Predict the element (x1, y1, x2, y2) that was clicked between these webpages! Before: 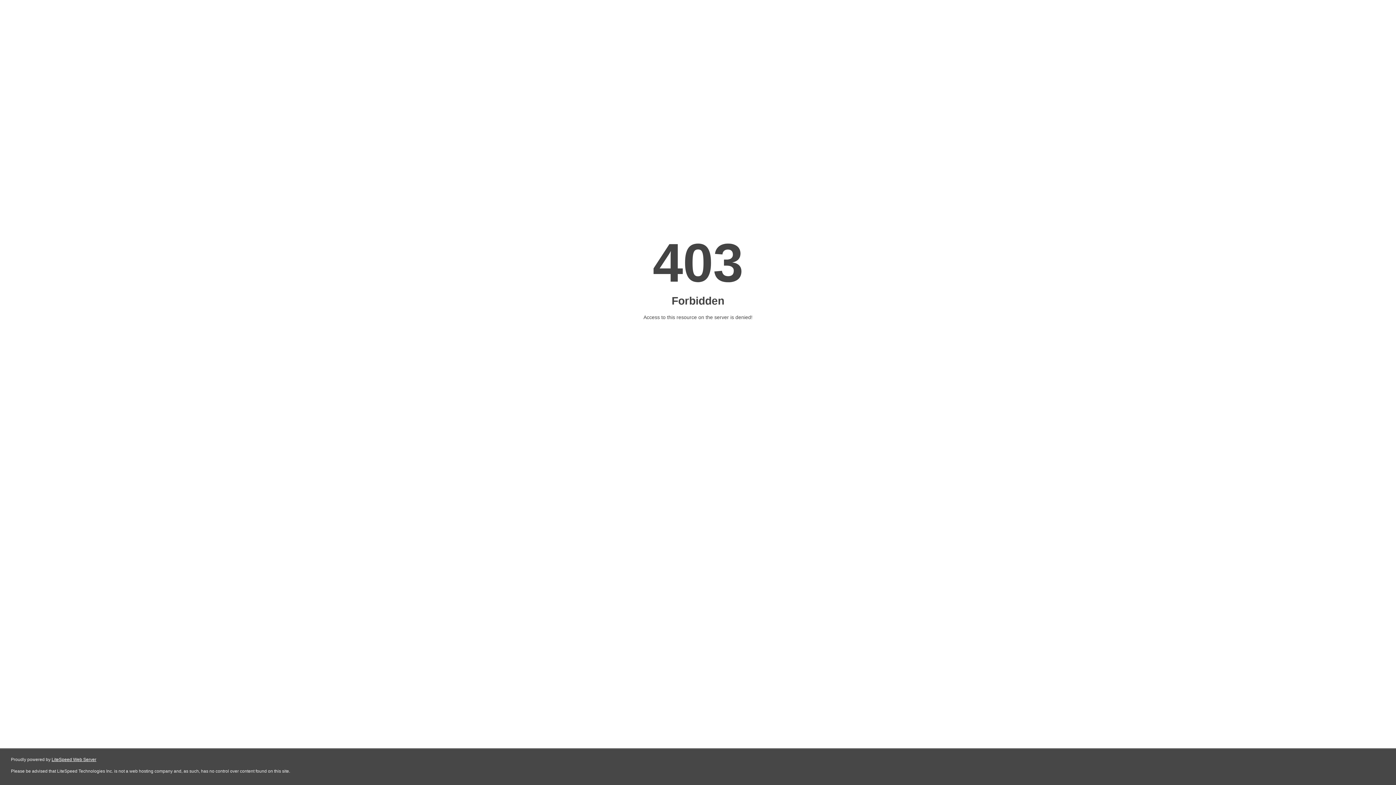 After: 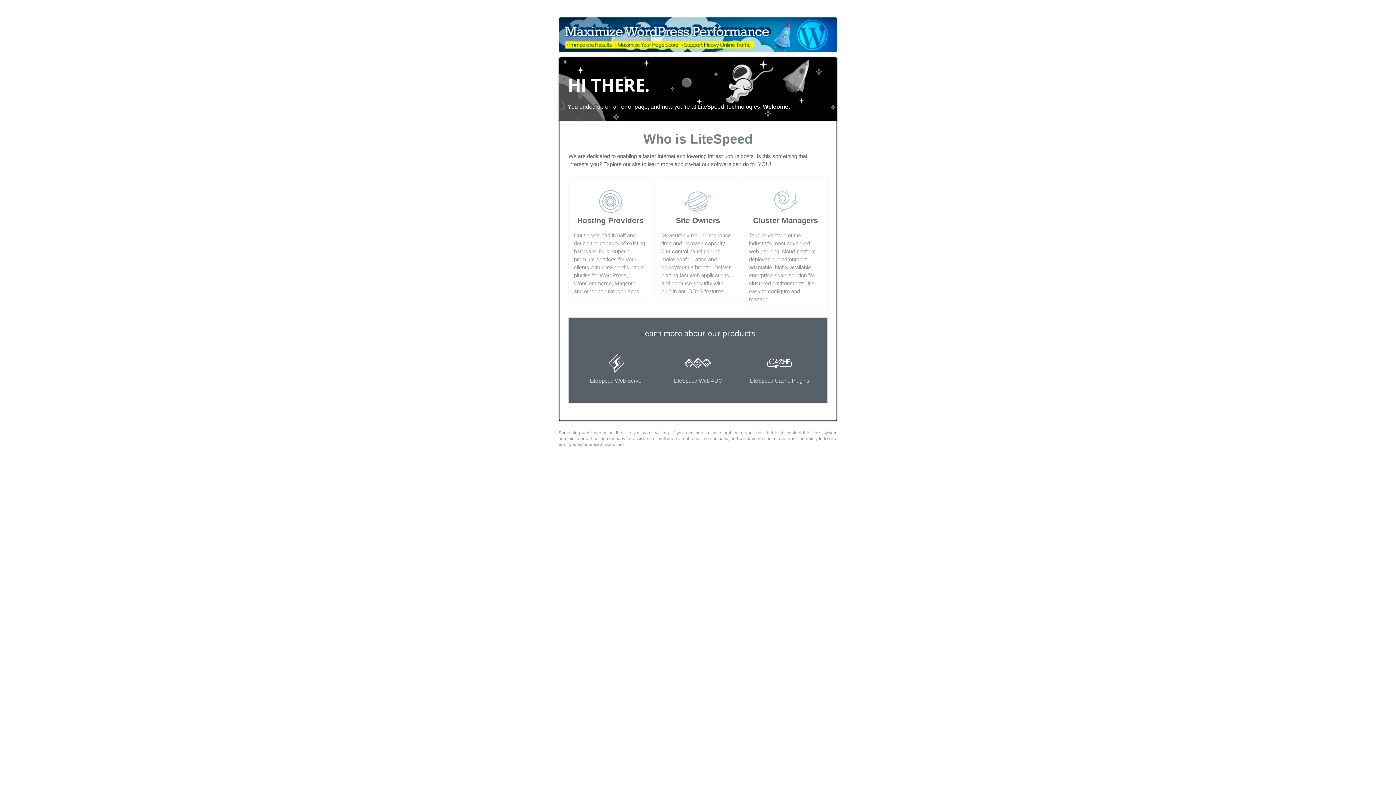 Action: label: LiteSpeed Web Server bbox: (51, 757, 96, 762)